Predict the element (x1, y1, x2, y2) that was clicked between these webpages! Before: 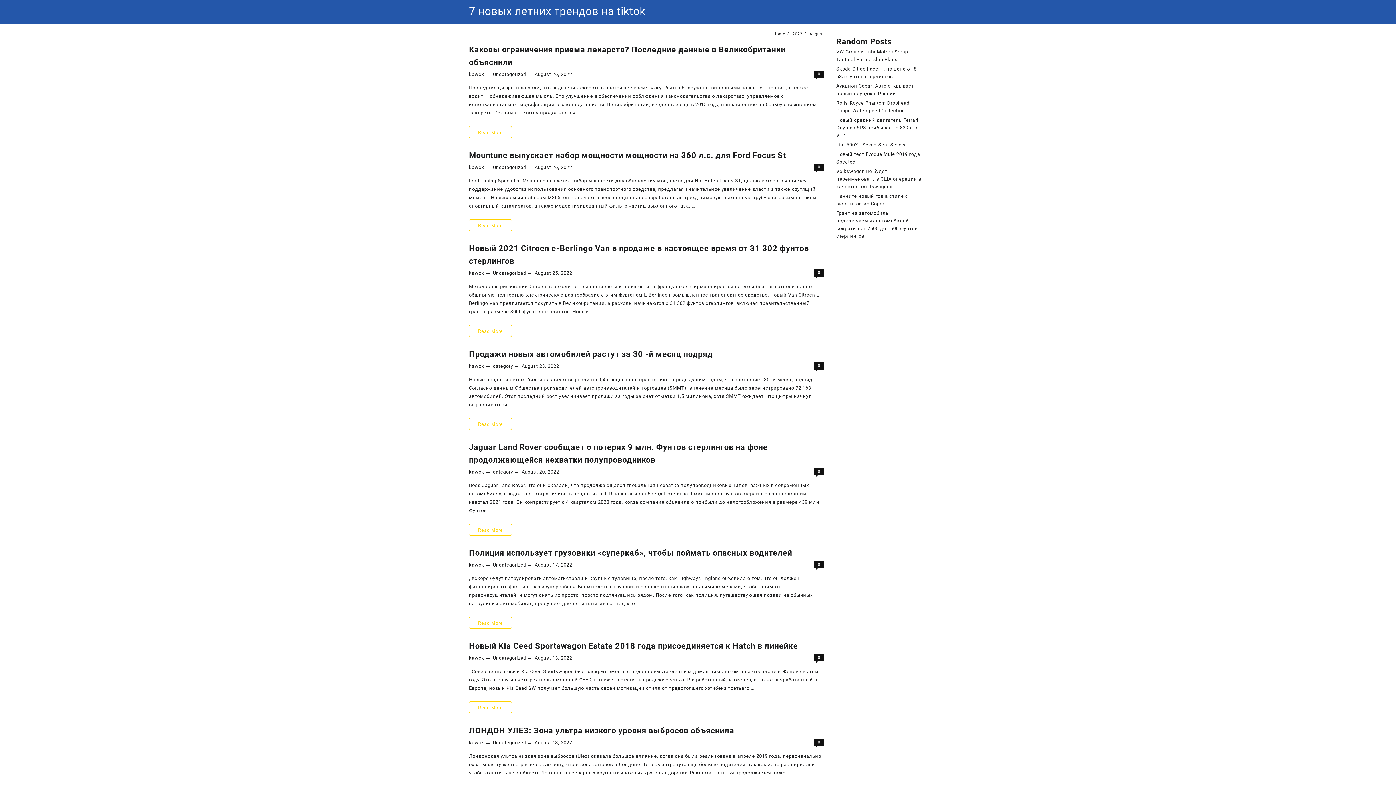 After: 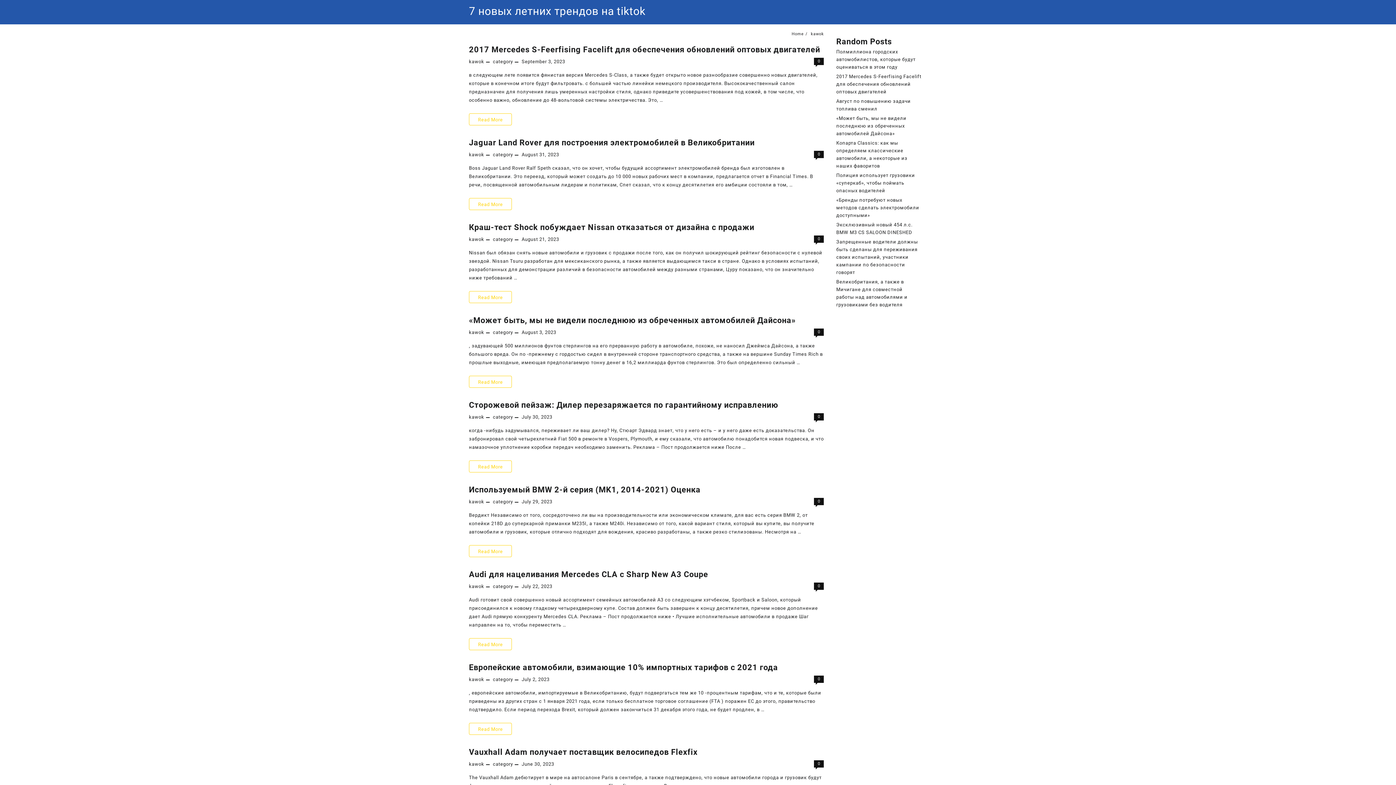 Action: bbox: (469, 164, 484, 170) label: kawok